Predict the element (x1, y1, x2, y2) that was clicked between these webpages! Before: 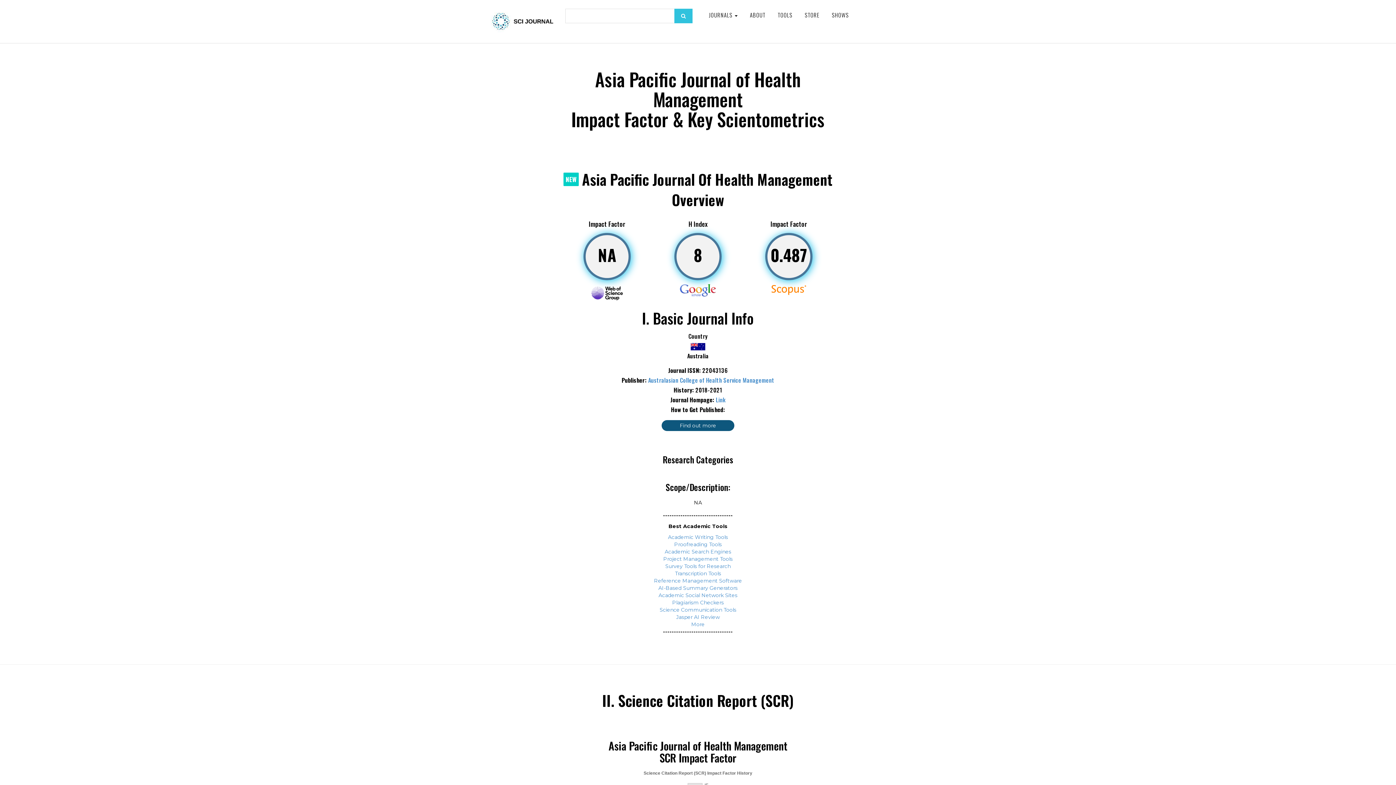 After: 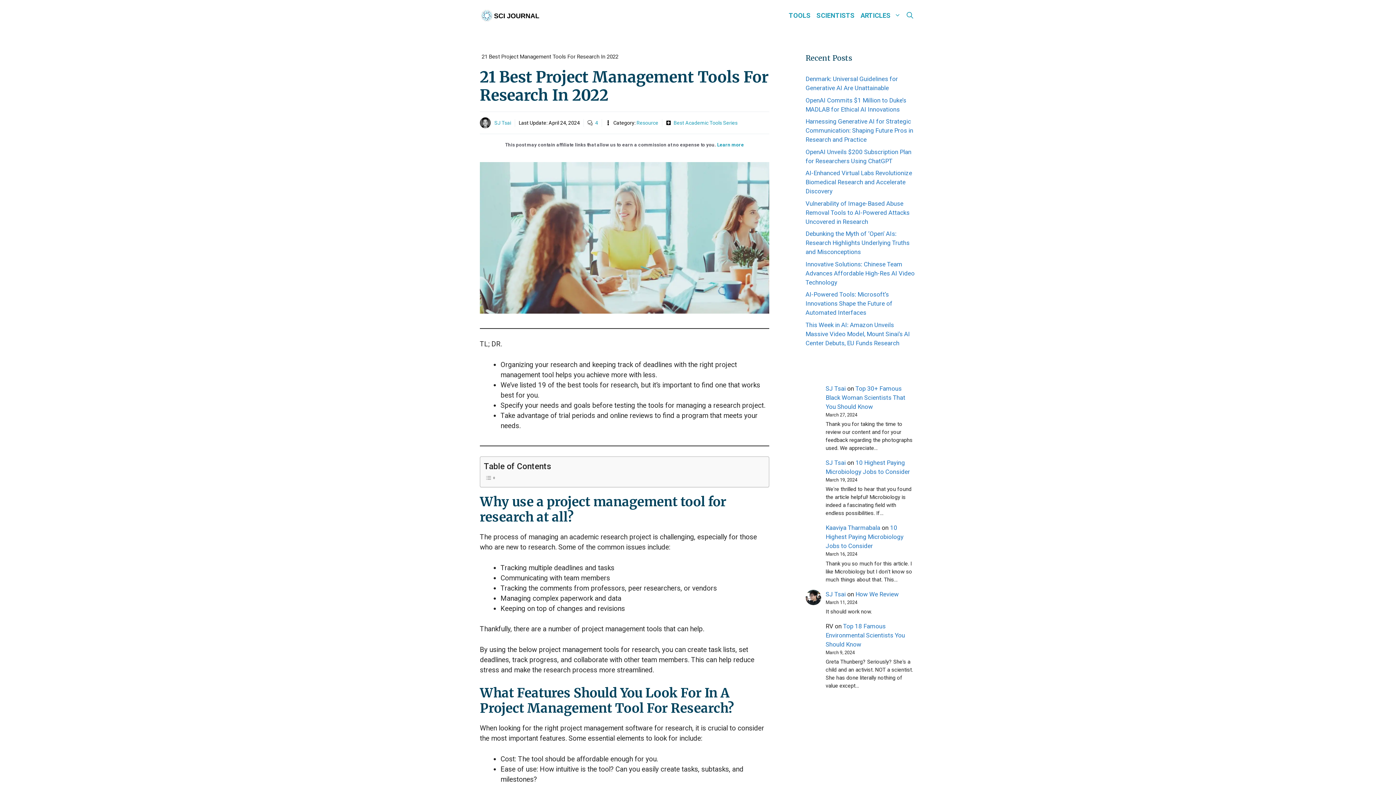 Action: label: Project Management Tools bbox: (663, 555, 732, 562)